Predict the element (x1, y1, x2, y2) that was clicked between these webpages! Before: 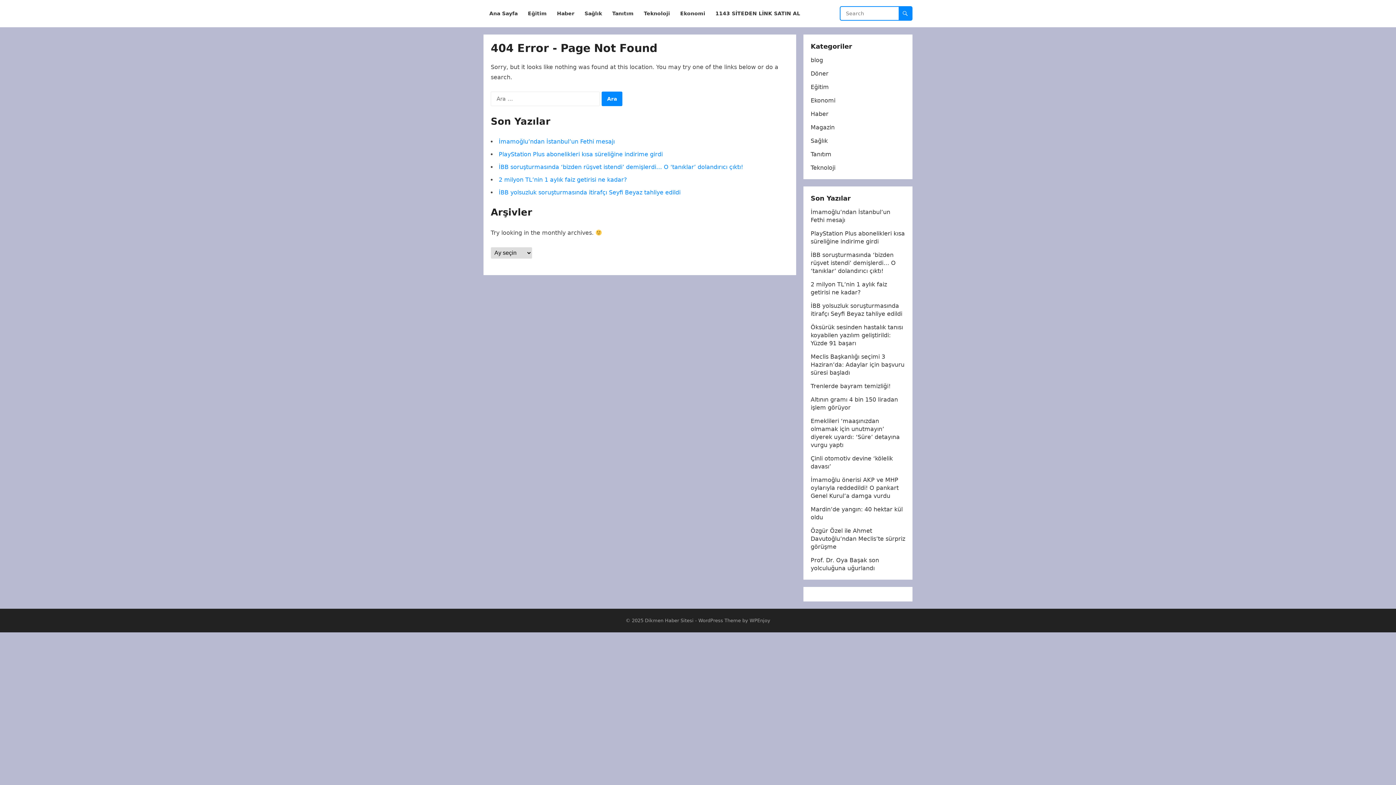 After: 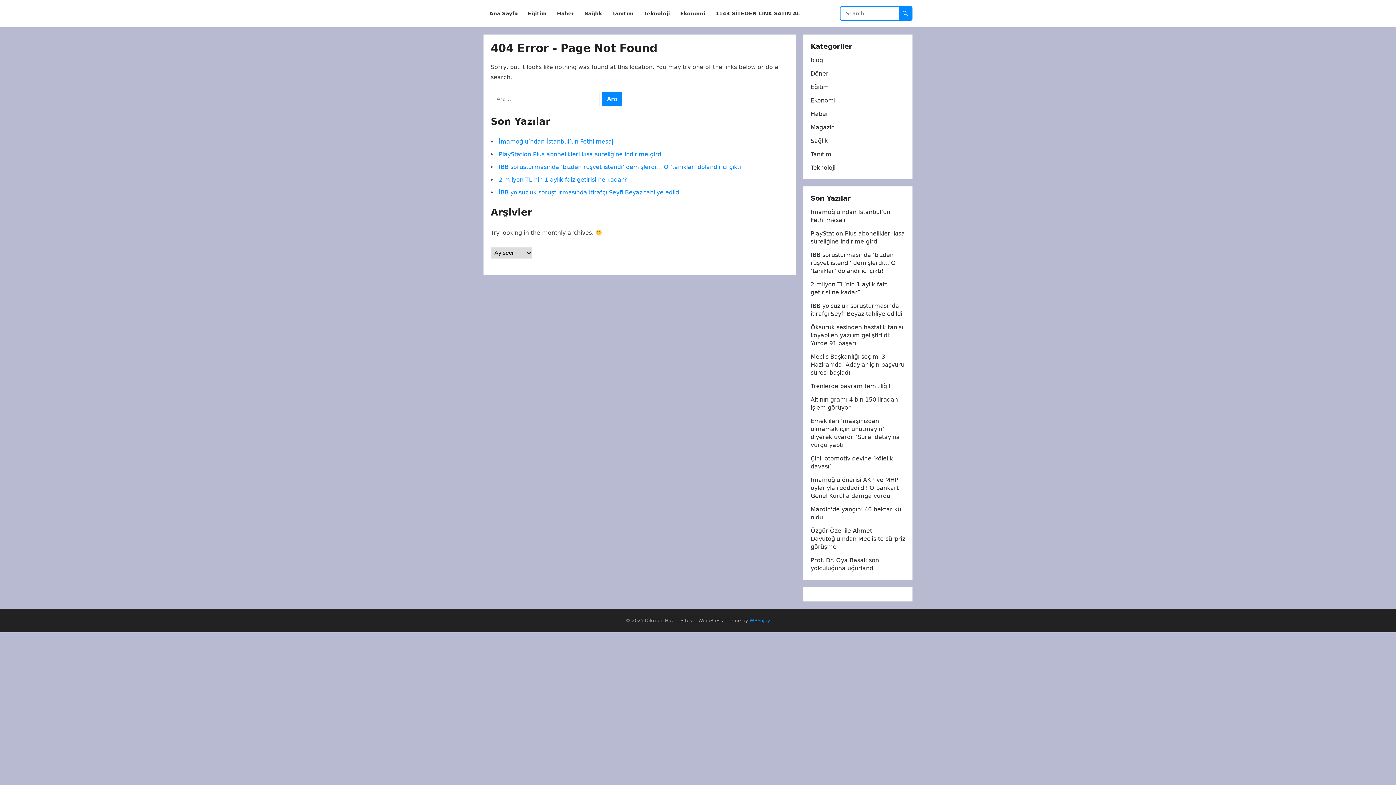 Action: label: WPEnjoy bbox: (749, 618, 770, 623)